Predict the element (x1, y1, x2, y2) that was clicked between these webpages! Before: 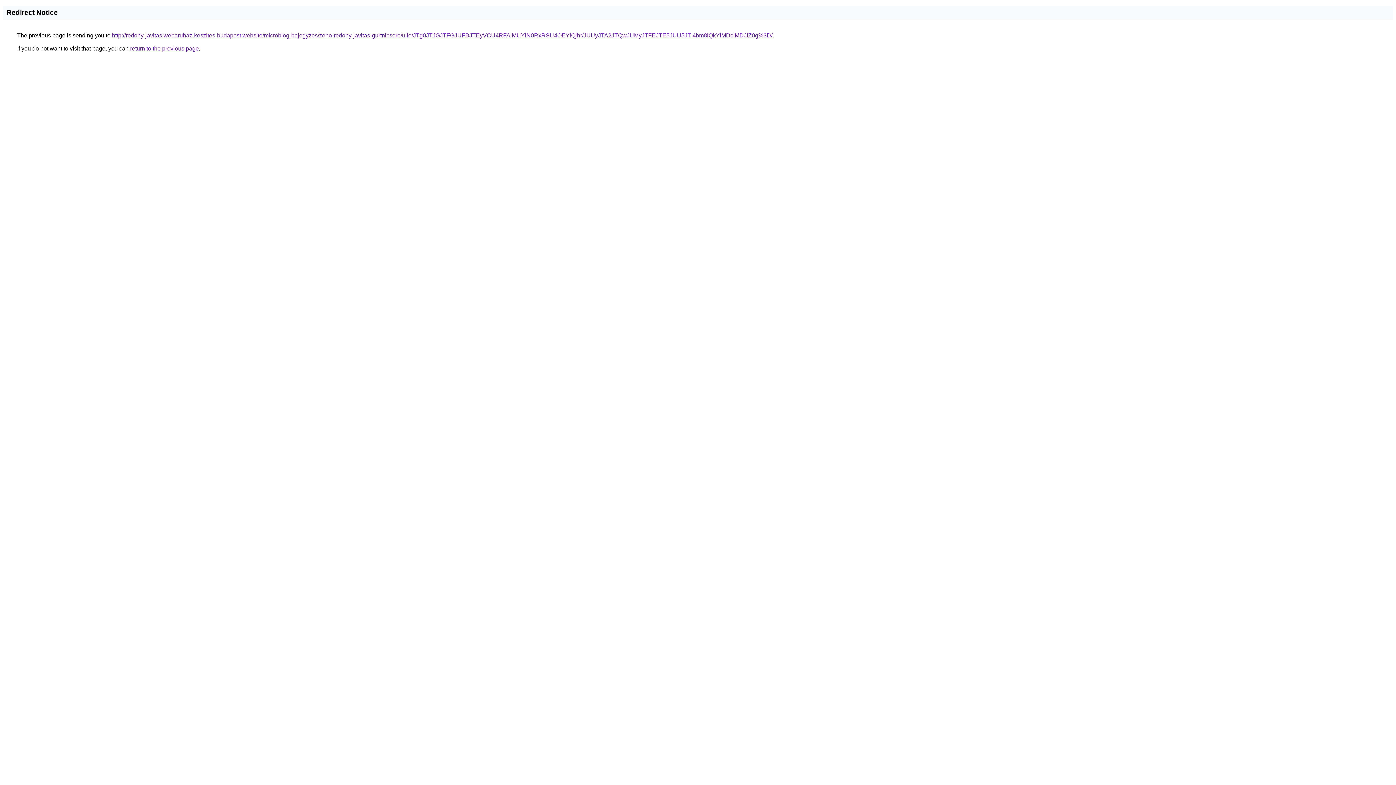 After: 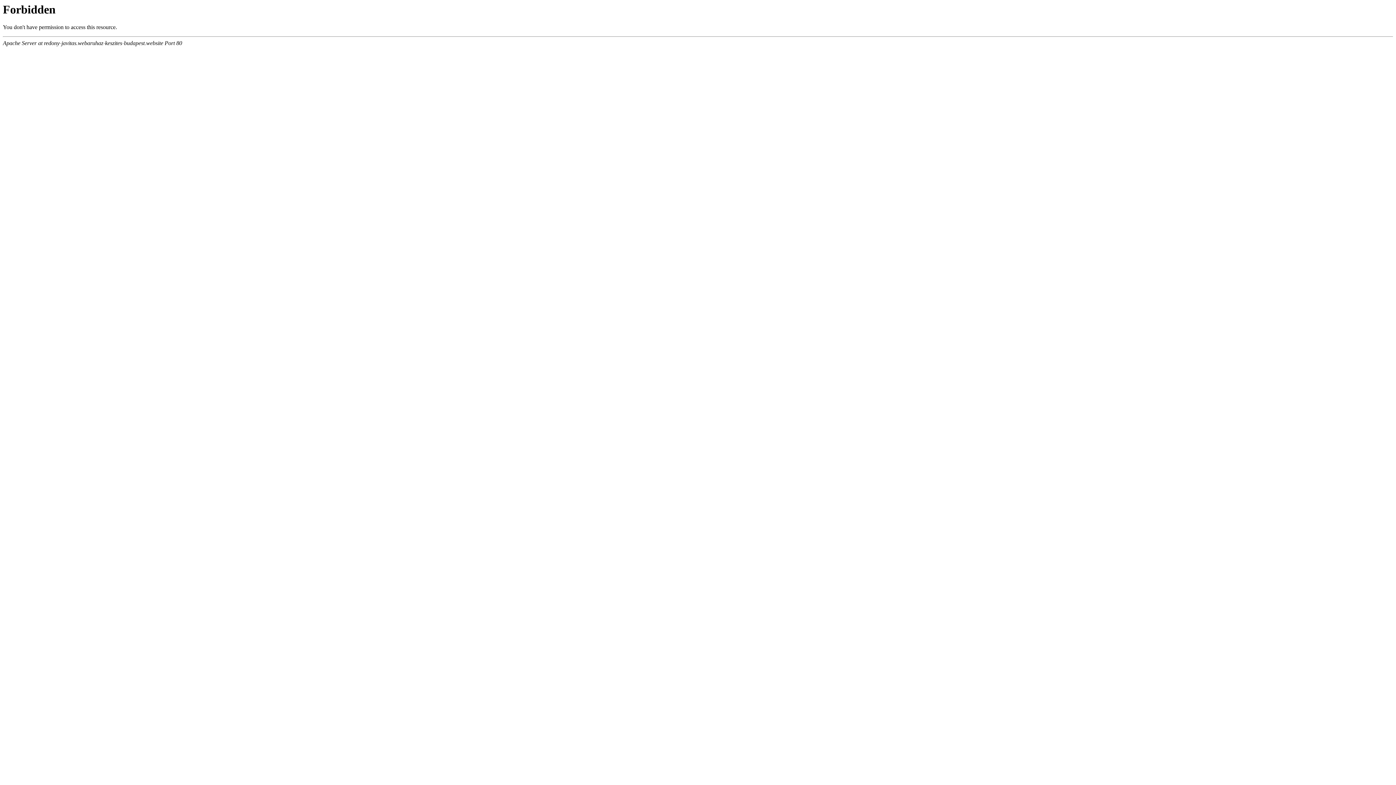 Action: bbox: (112, 32, 772, 38) label: http://redony-javitas.webaruhaz-keszites-budapest.website/microblog-bejegyzes/zeno-redony-javitas-gurtnicsere/ullo/JTg0JTJGJTFGJUFBJTEyVCU4RFAlMUYlN0RxRSU4OEYlQjhr/JUUyJTA2JTQwJUMyJTFEJTE5JUU5JTI4bm8lQkYlMDclMDJlZ0g%3D/